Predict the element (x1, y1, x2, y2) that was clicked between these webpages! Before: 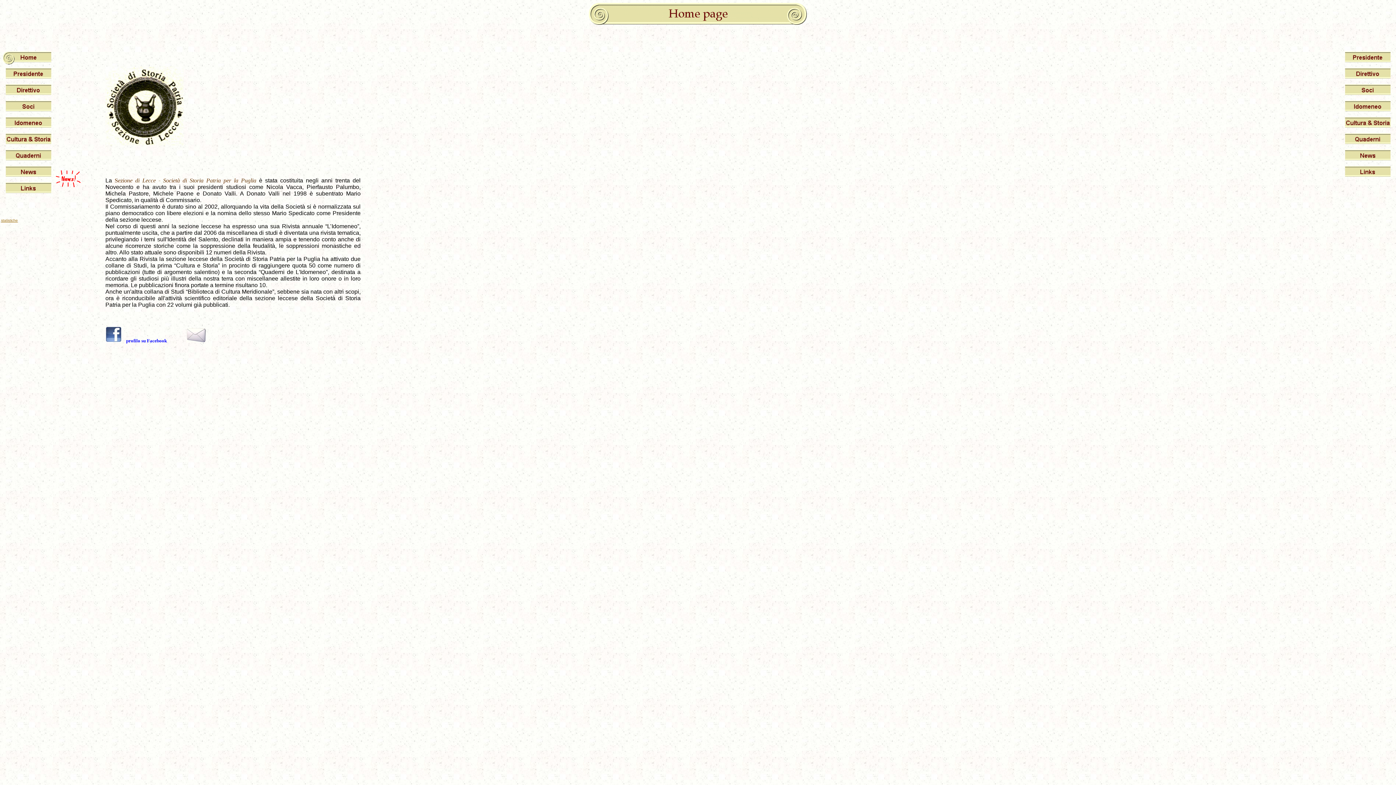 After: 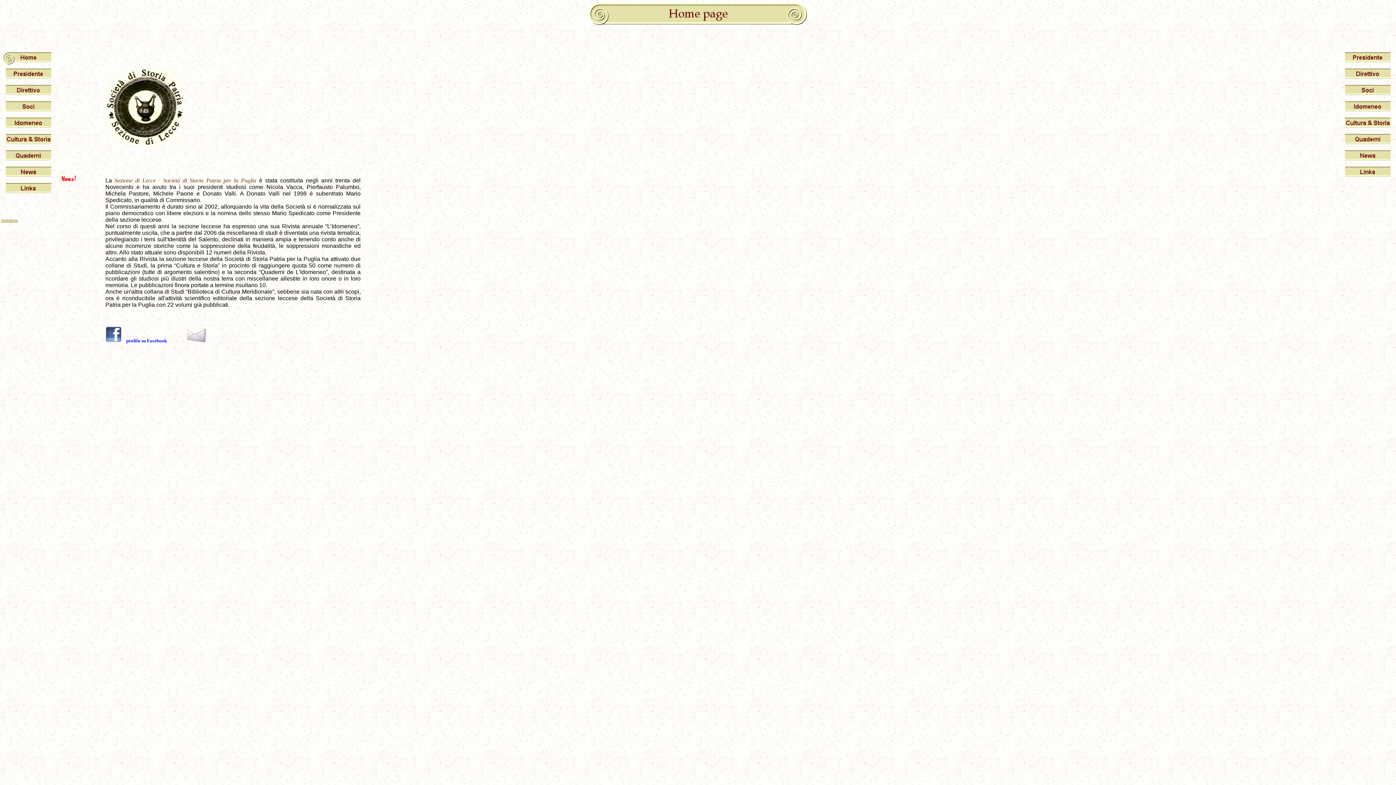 Action: bbox: (2, 60, 53, 66)